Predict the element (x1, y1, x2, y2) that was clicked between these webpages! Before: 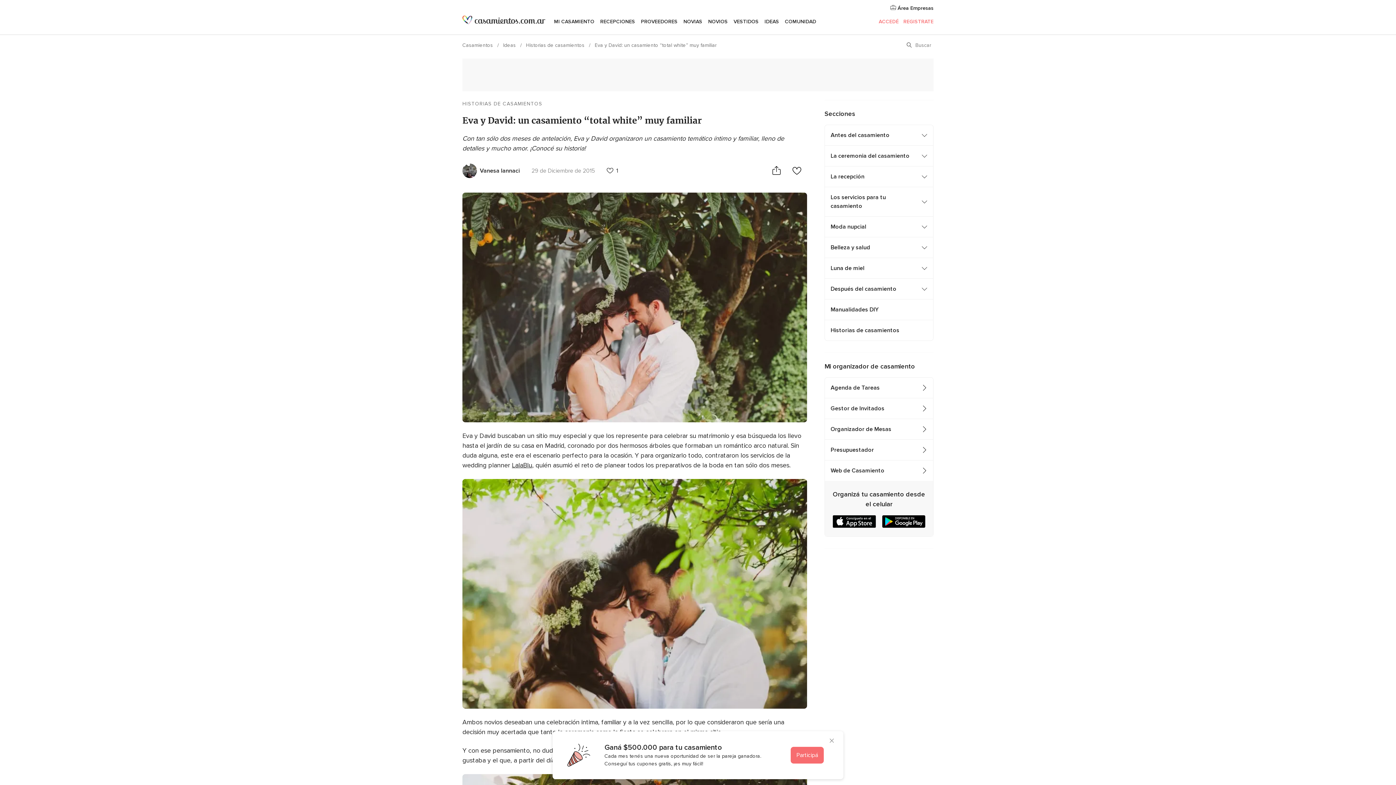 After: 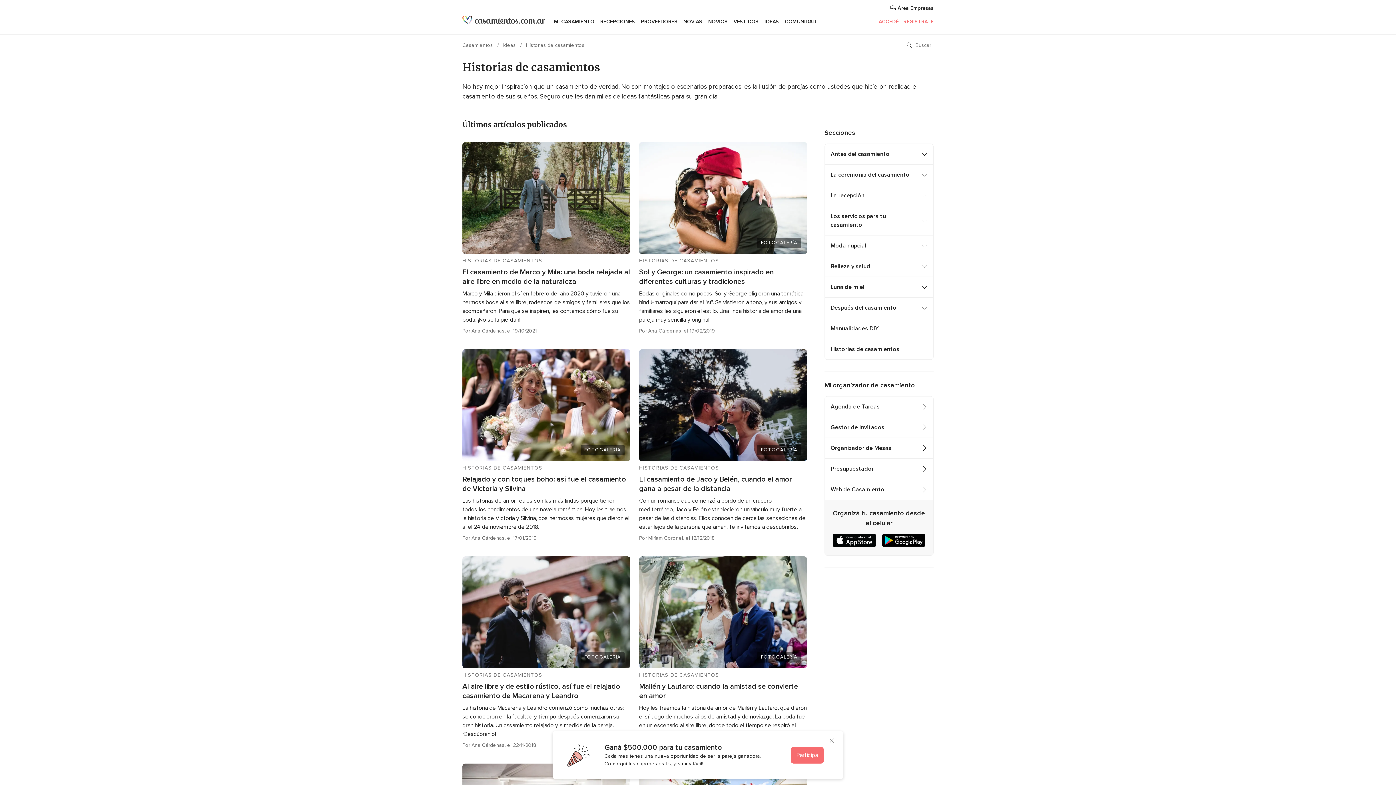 Action: label: HISTORIAS DE CASAMIENTOS bbox: (462, 100, 542, 107)